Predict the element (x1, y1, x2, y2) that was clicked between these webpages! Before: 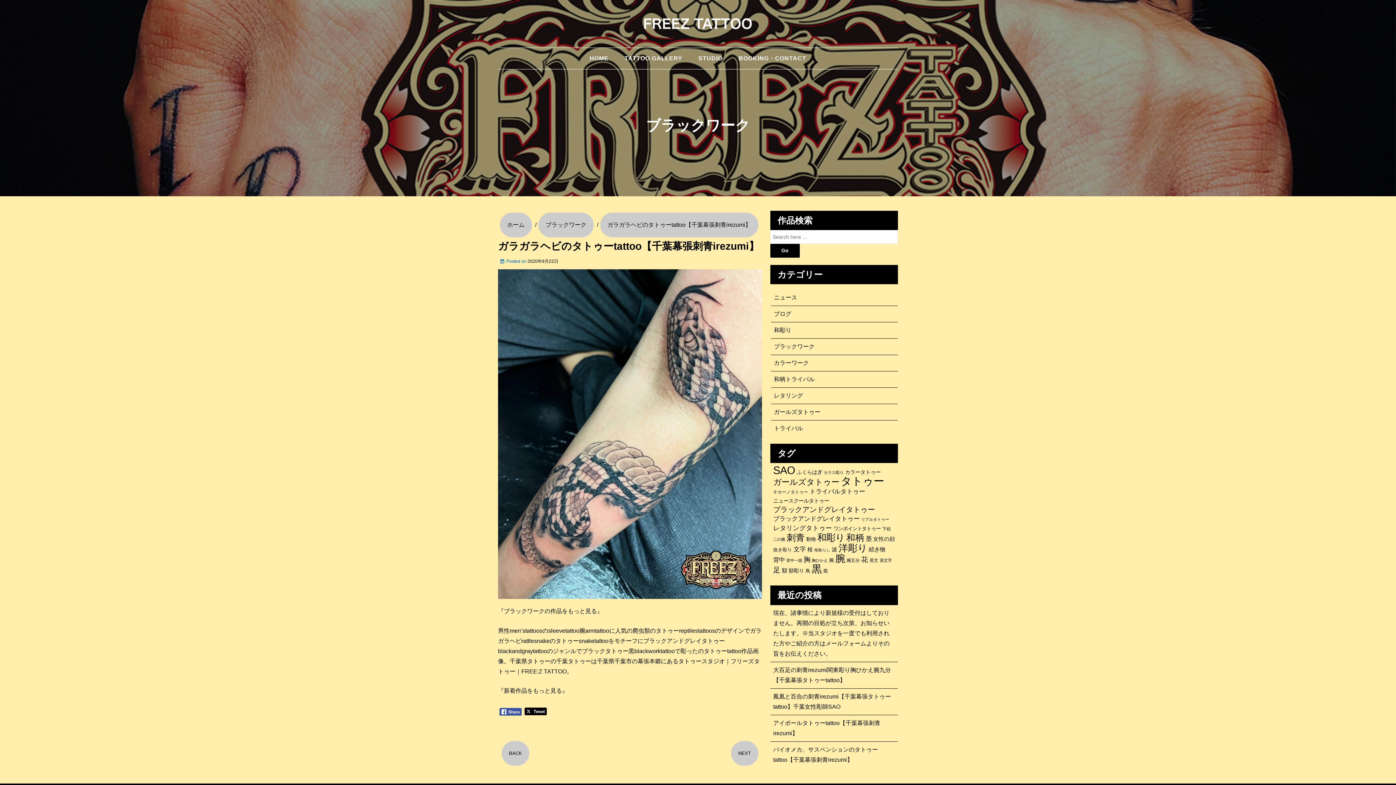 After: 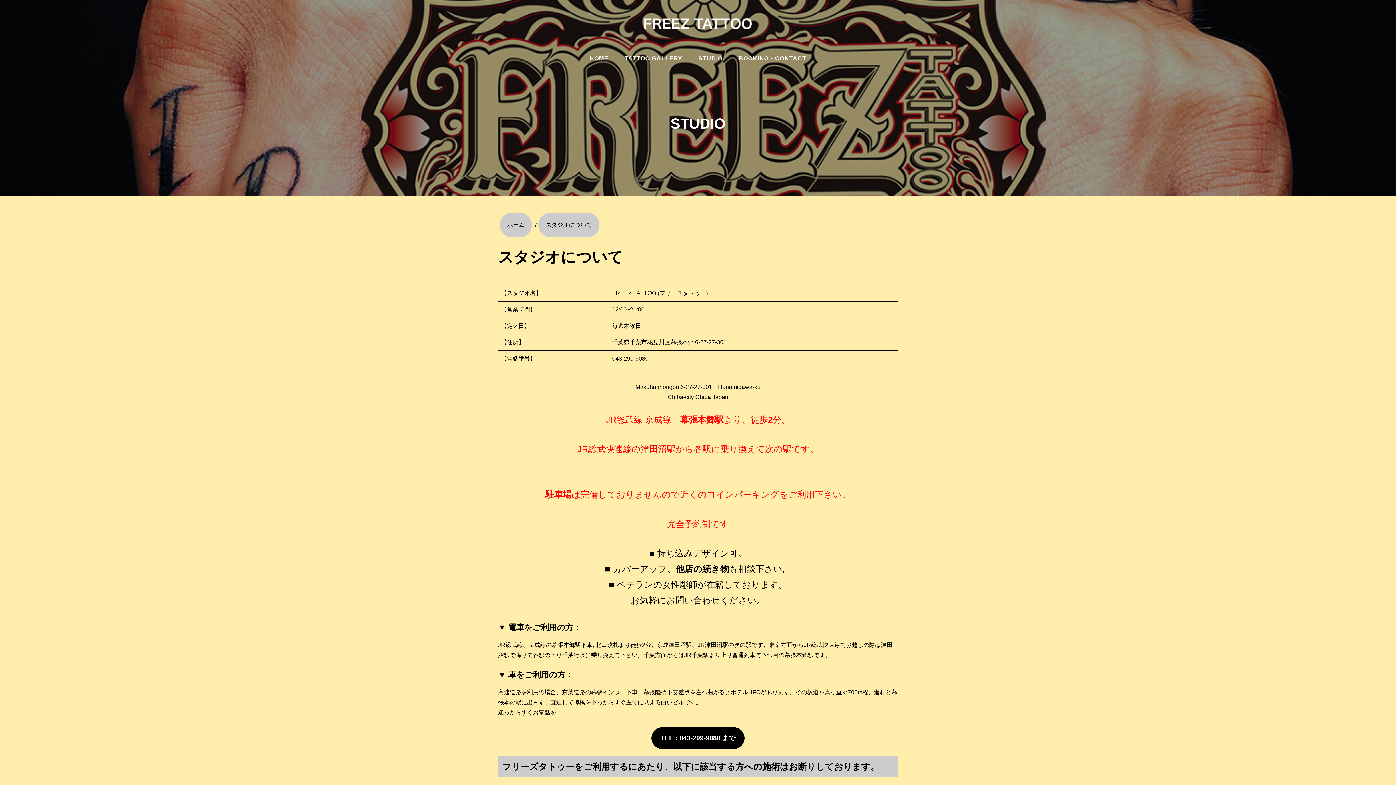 Action: label: STUDIO bbox: (691, 48, 730, 69)